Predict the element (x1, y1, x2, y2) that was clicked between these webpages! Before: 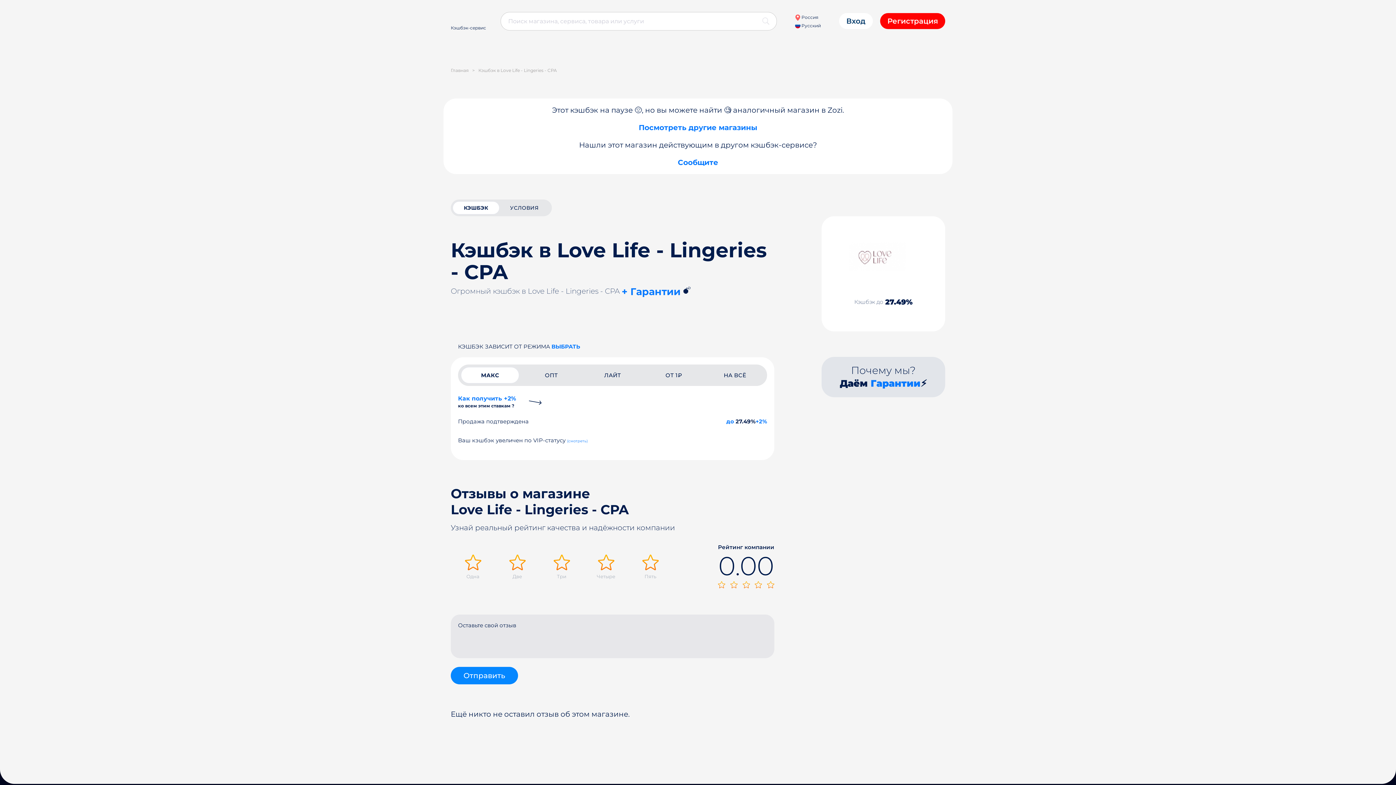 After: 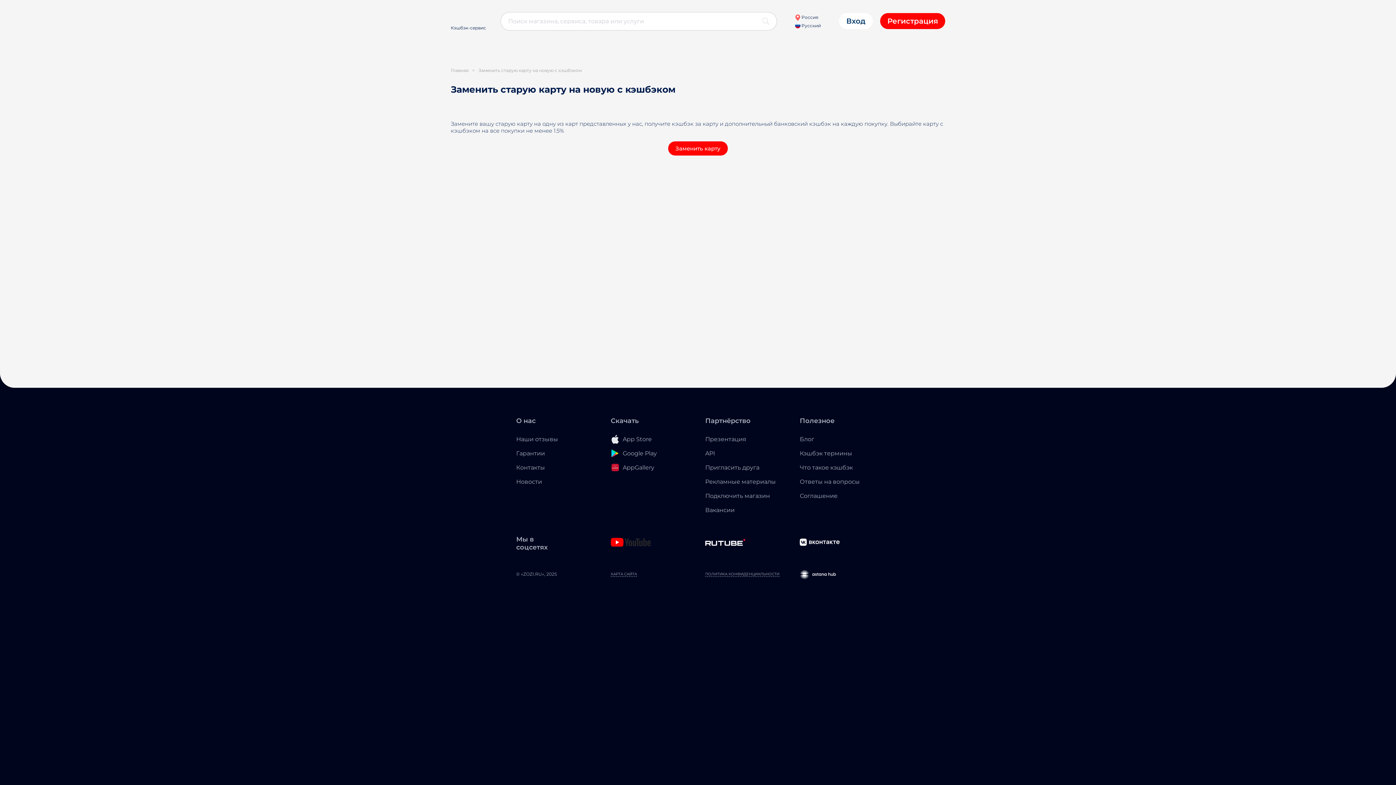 Action: label: +2% bbox: (755, 418, 767, 425)